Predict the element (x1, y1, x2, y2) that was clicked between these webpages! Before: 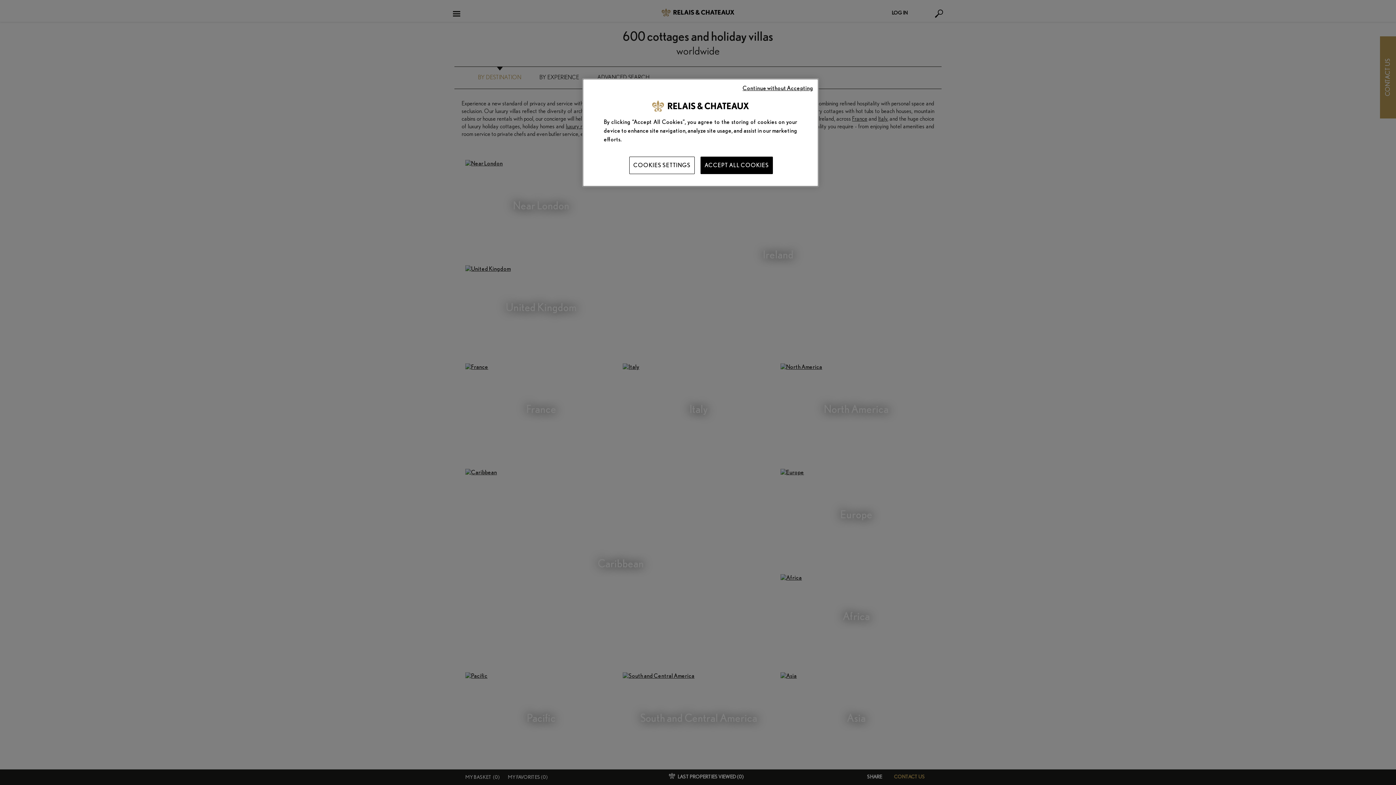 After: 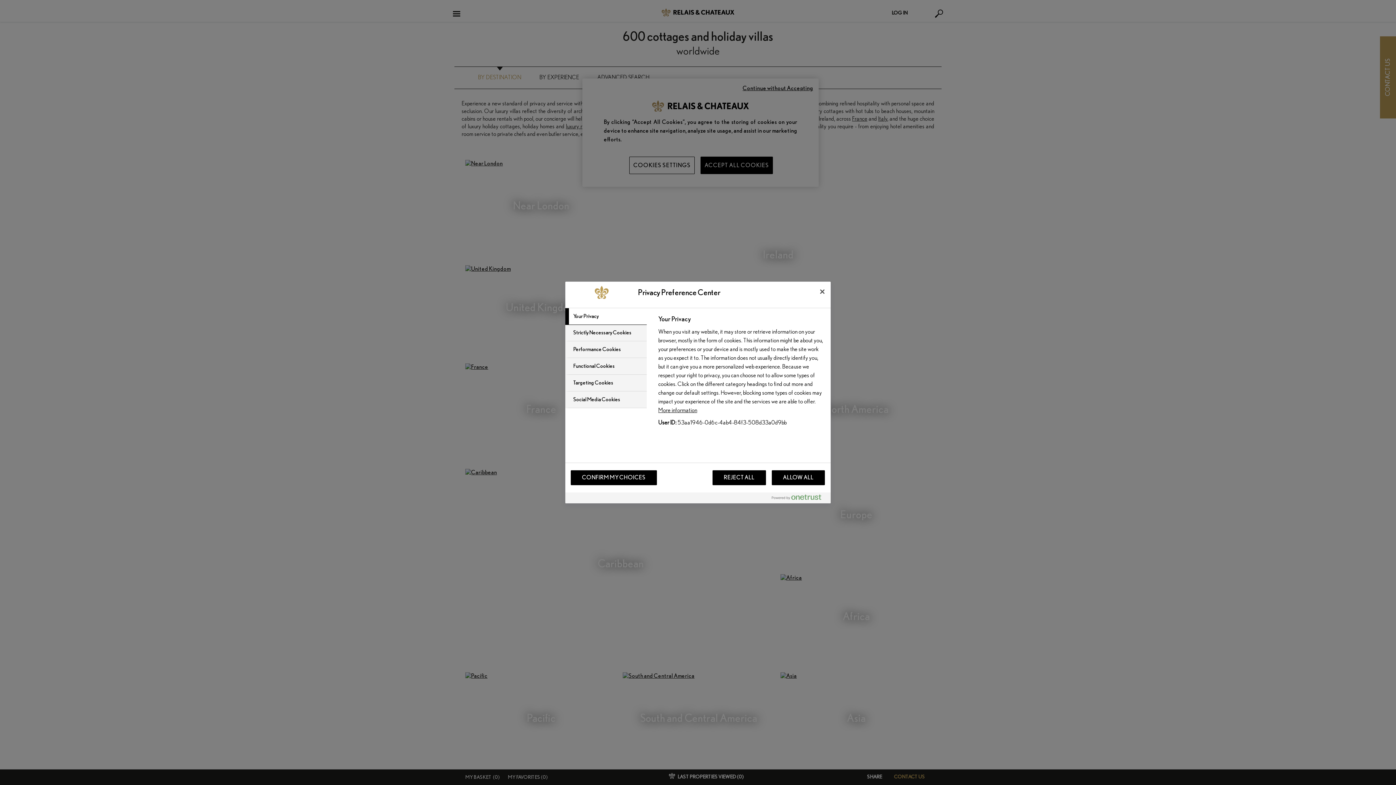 Action: bbox: (629, 156, 694, 174) label: COOKIES SETTINGS